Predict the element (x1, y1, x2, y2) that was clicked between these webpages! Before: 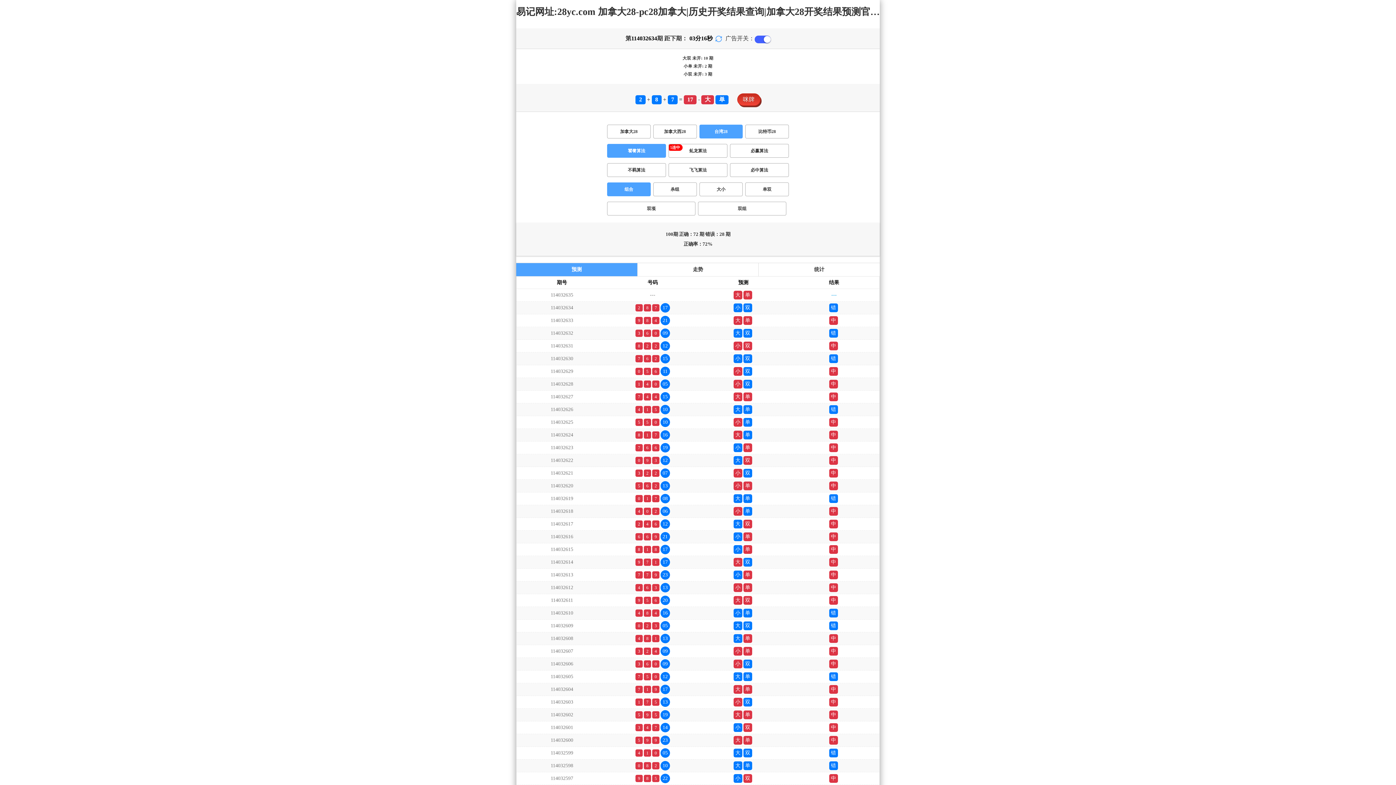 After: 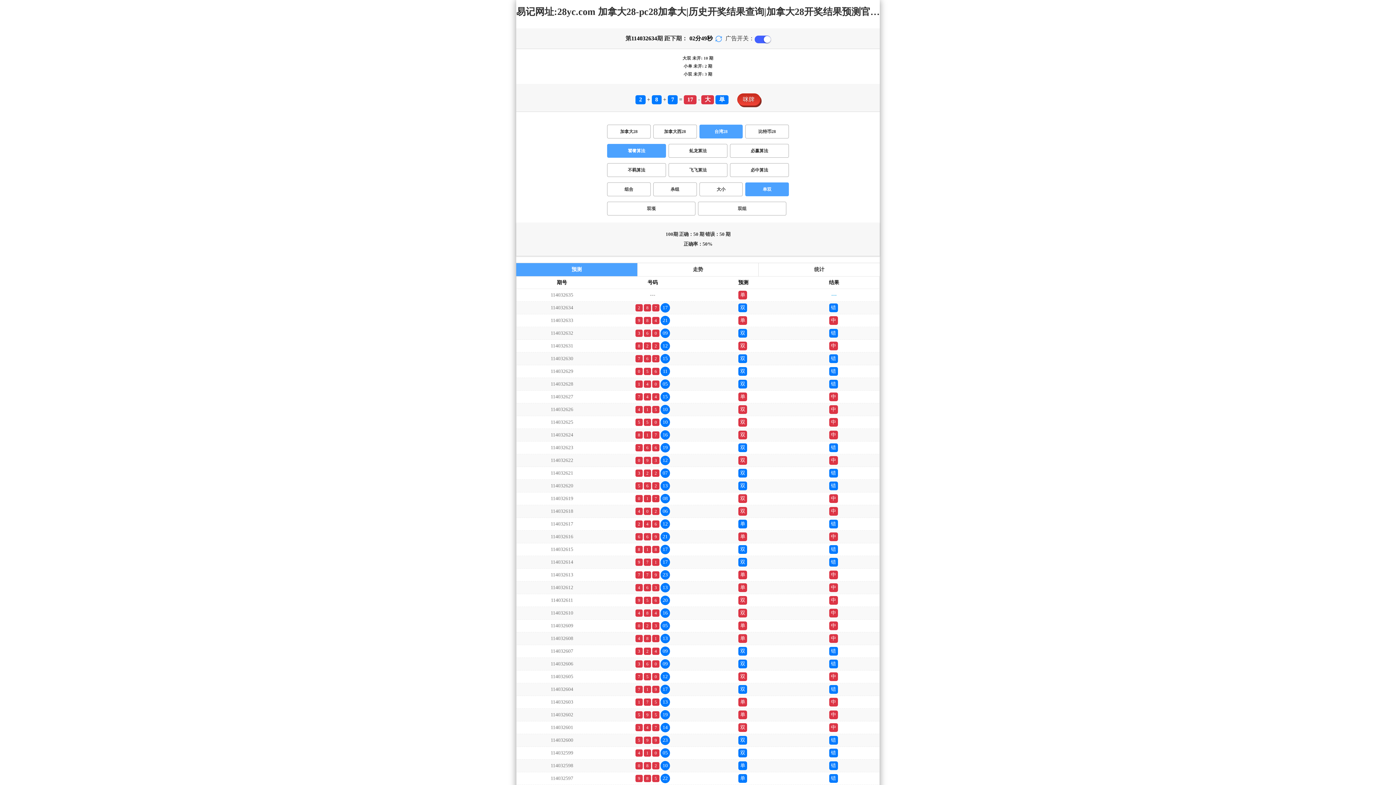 Action: label: 单双 bbox: (745, 182, 789, 196)